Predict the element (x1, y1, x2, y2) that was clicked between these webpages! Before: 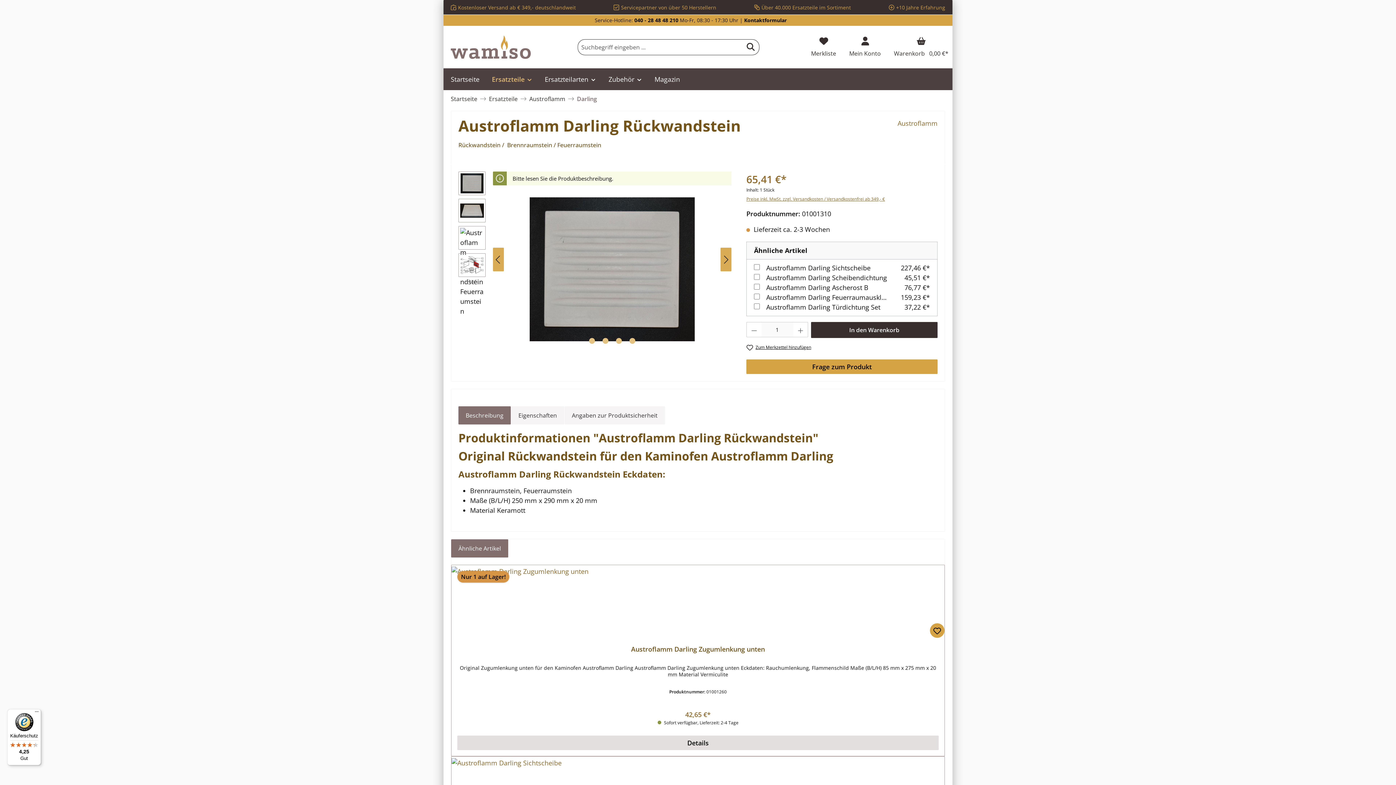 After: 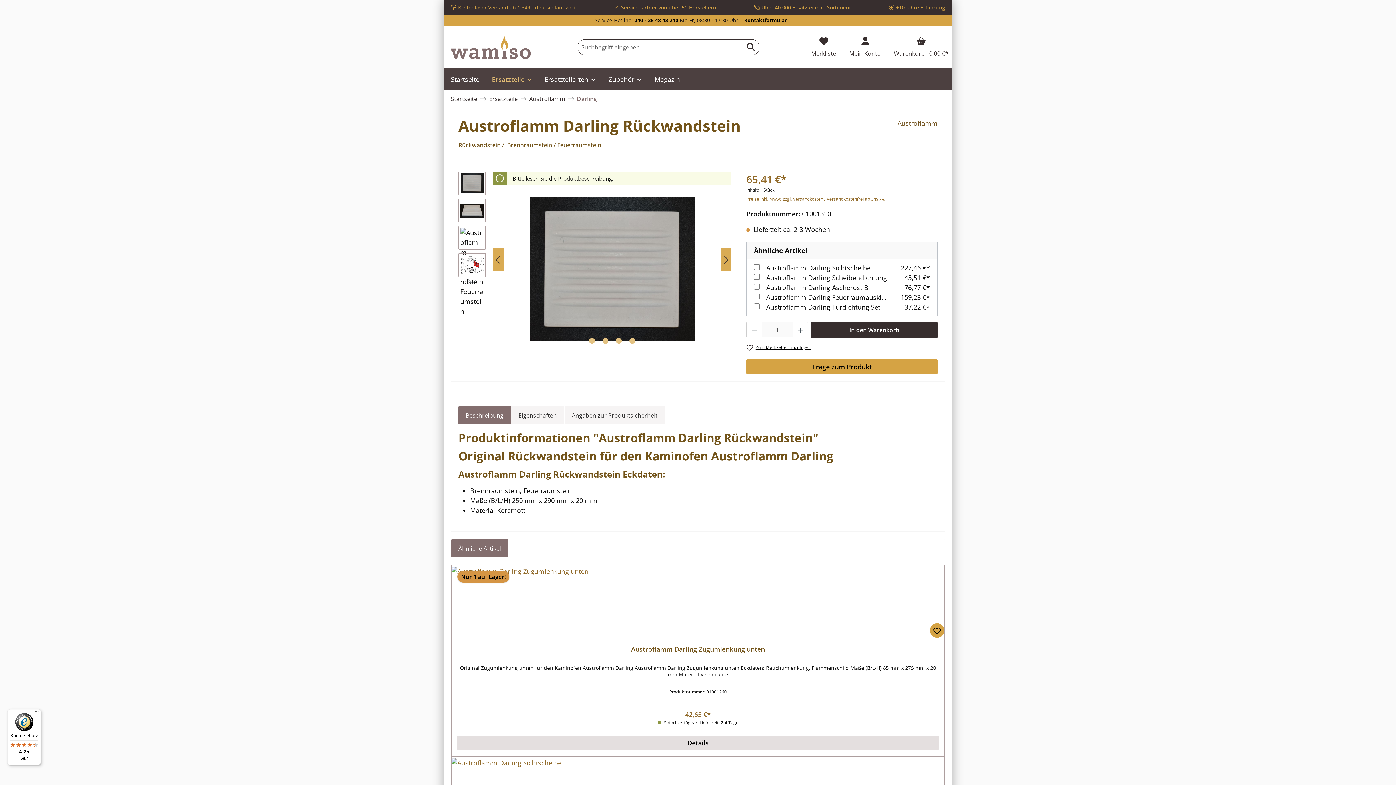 Action: label: Austroflamm bbox: (897, 118, 937, 157)